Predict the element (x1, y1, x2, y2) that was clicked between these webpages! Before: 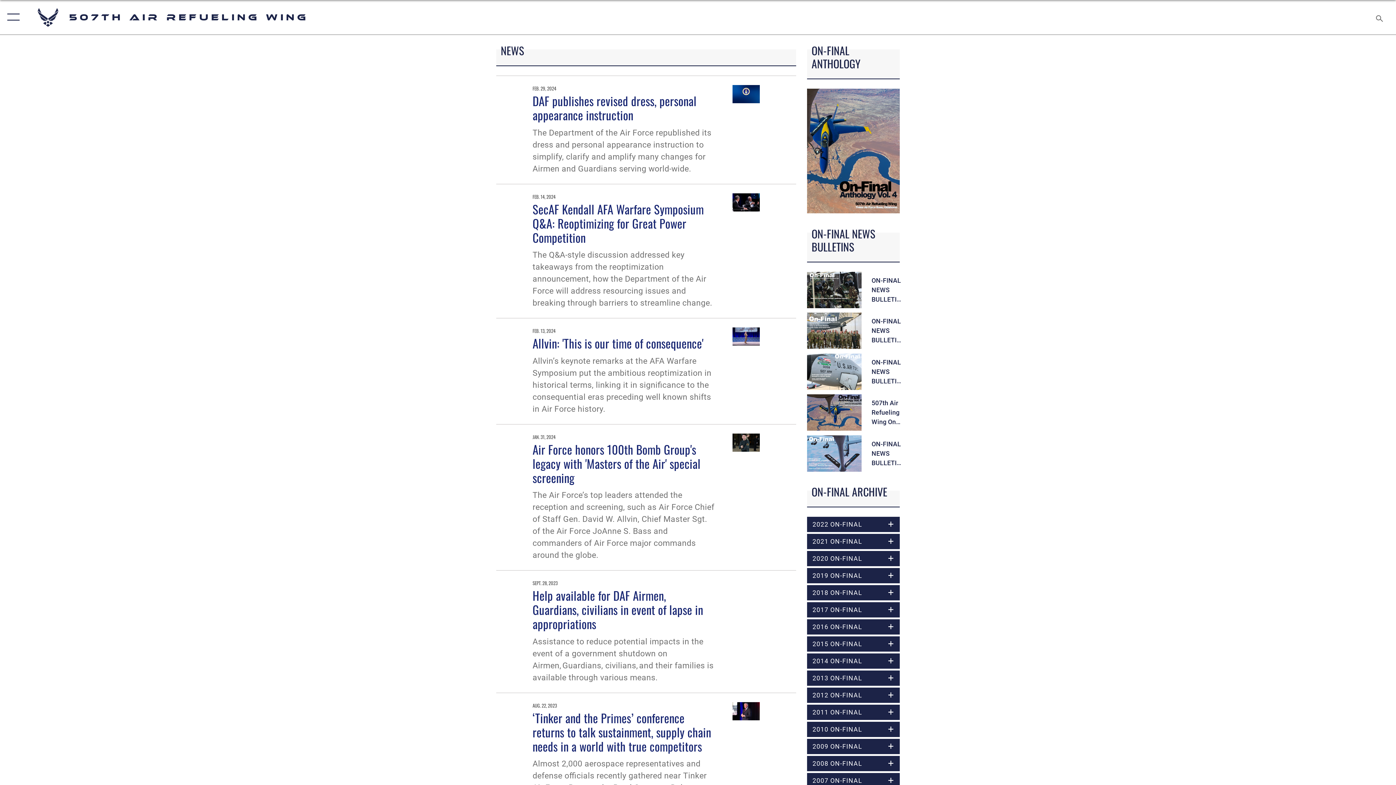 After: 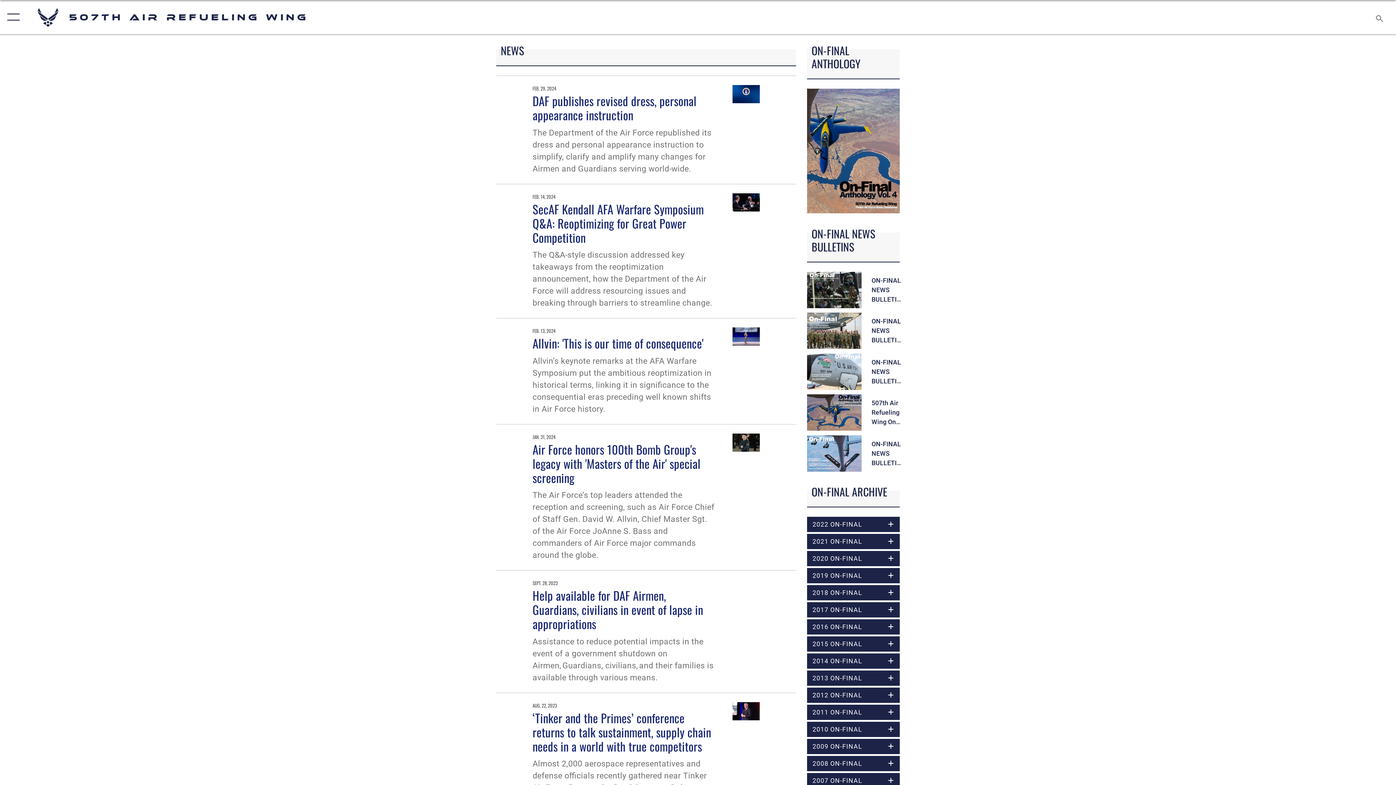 Action: bbox: (807, 145, 900, 155)